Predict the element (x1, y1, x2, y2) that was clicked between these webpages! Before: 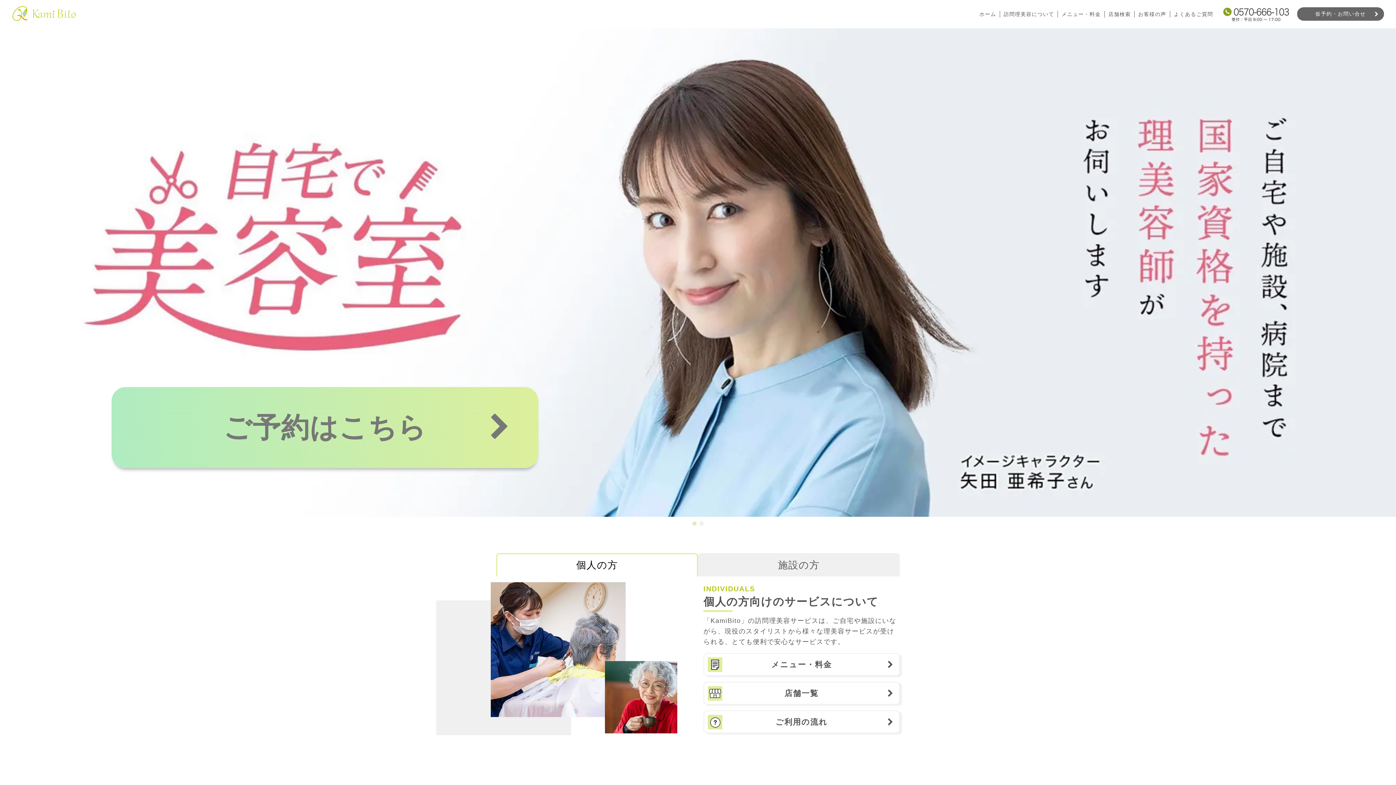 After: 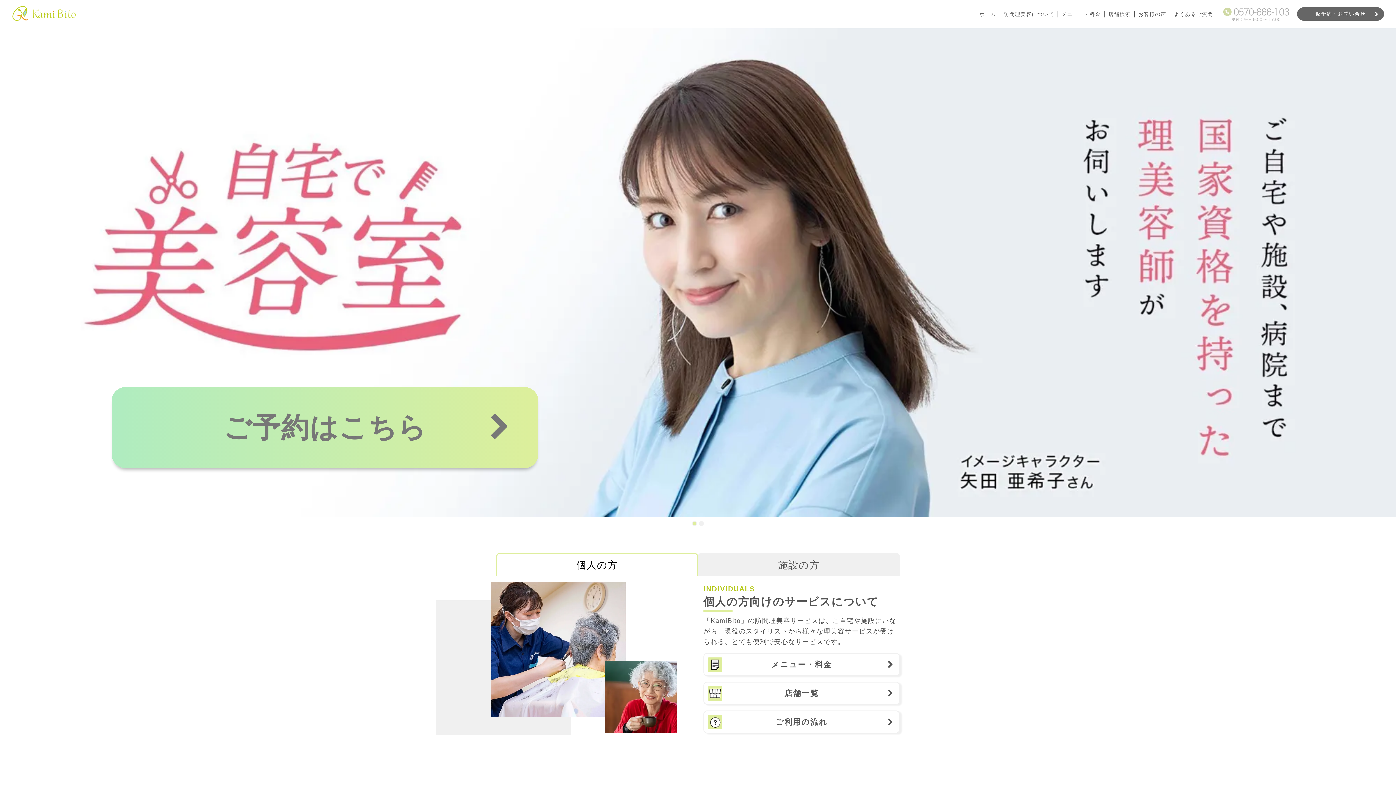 Action: bbox: (1217, 5, 1297, 23)